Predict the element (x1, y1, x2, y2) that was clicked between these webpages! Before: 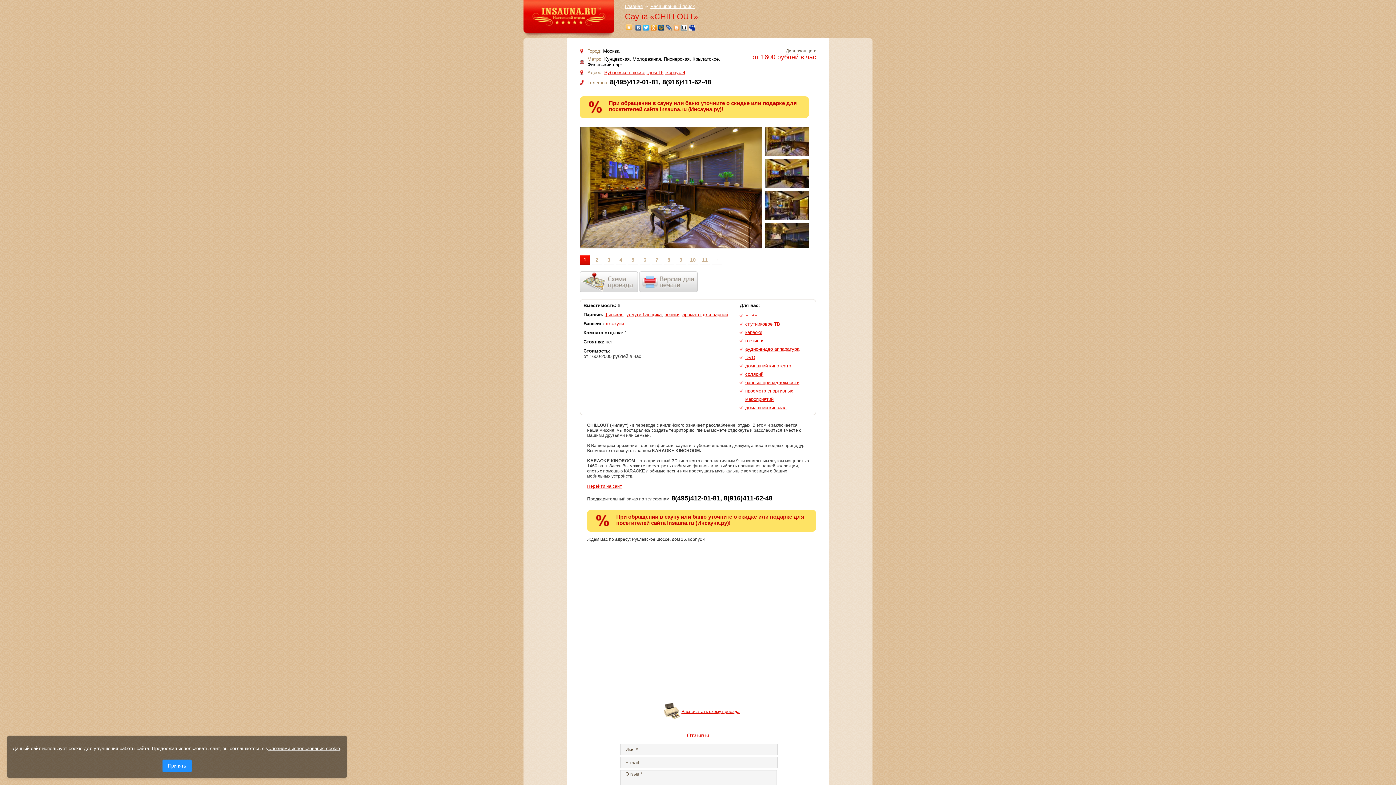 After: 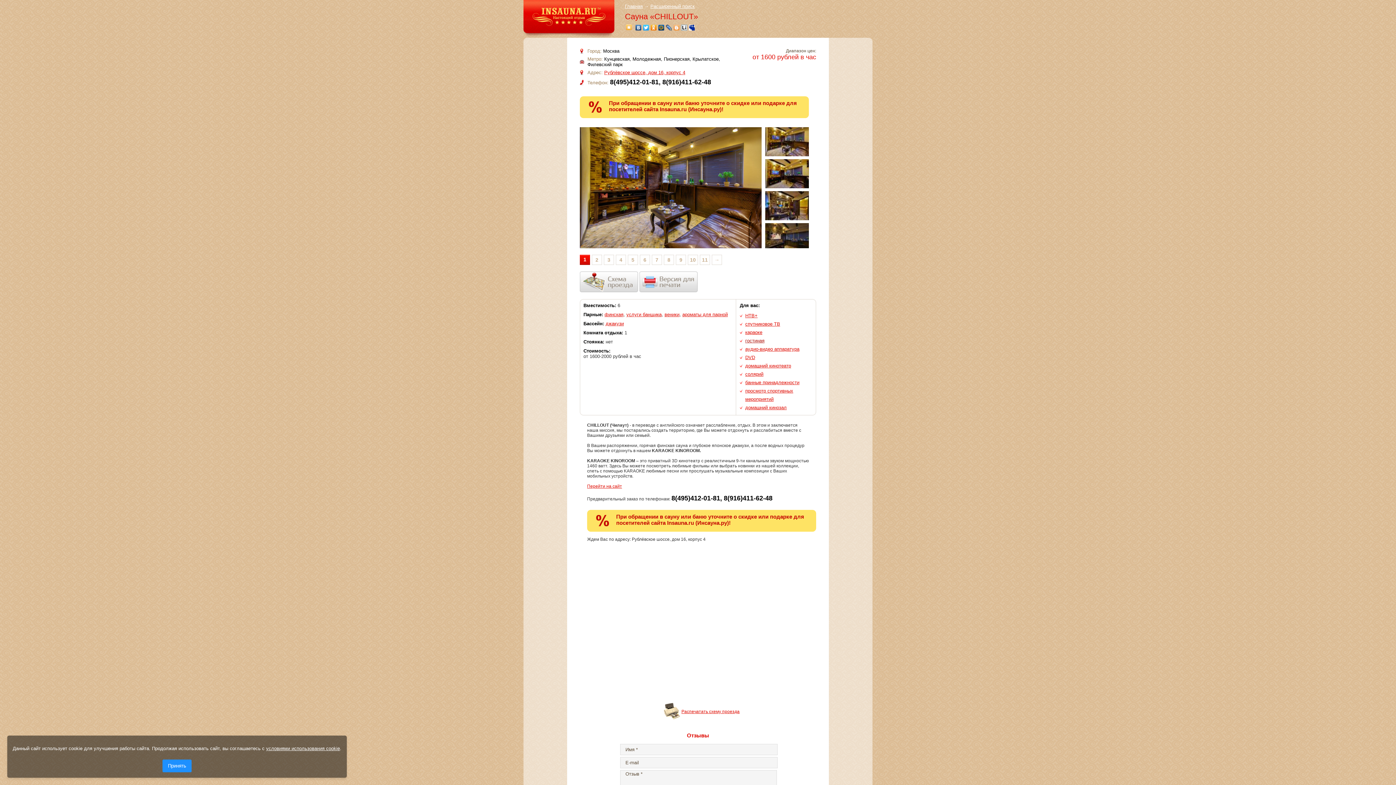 Action: label: гостиная bbox: (745, 338, 764, 343)